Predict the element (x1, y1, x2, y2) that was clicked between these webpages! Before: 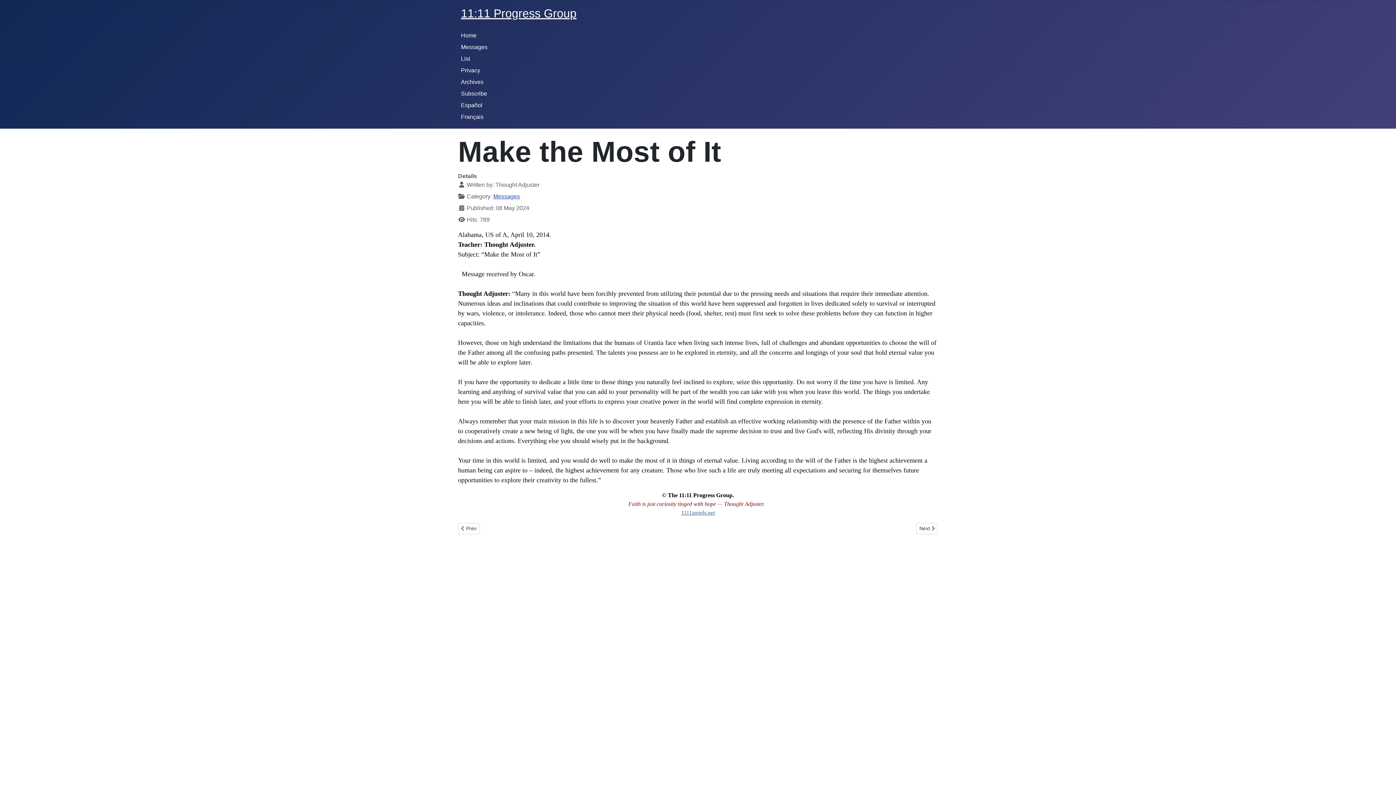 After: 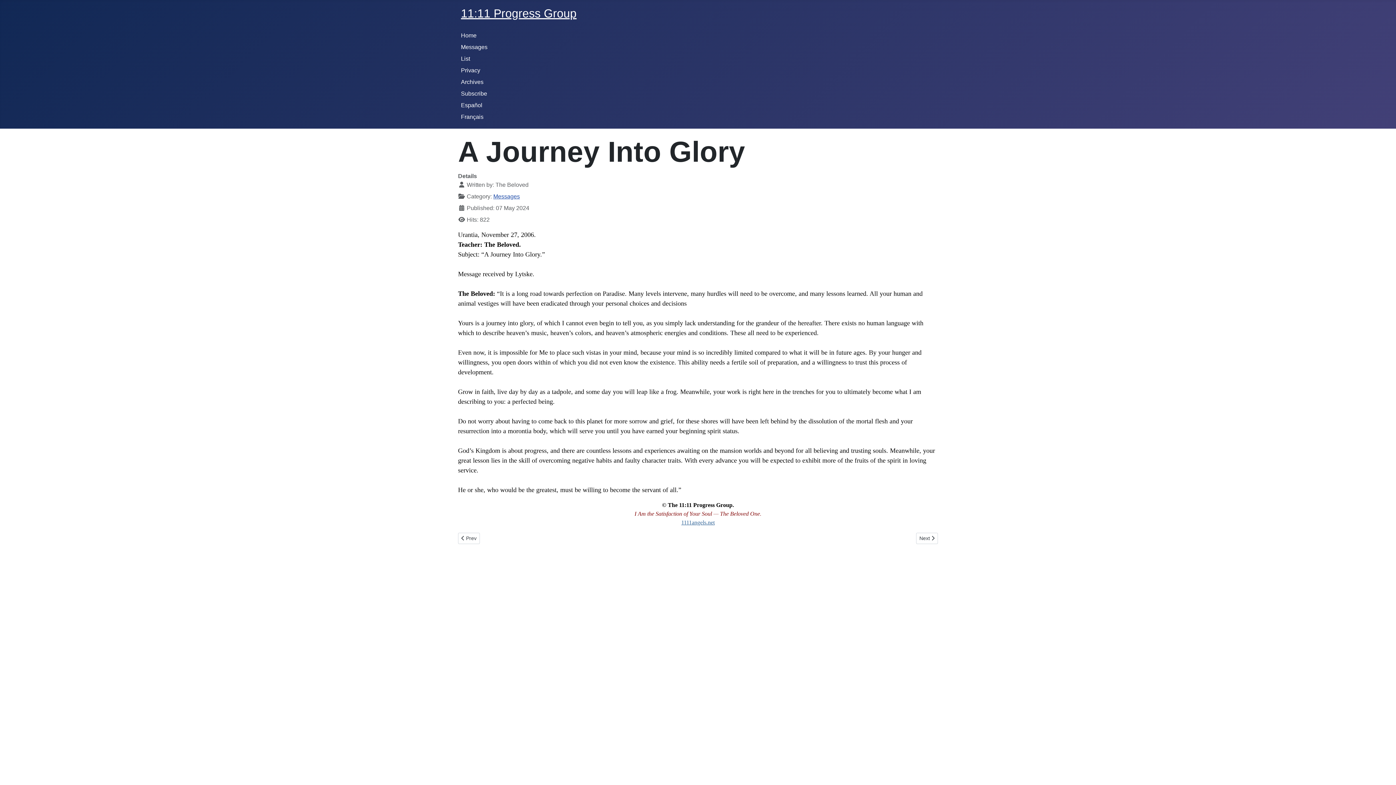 Action: label: Next article: A Journey Into Glory
Next  bbox: (916, 523, 938, 534)